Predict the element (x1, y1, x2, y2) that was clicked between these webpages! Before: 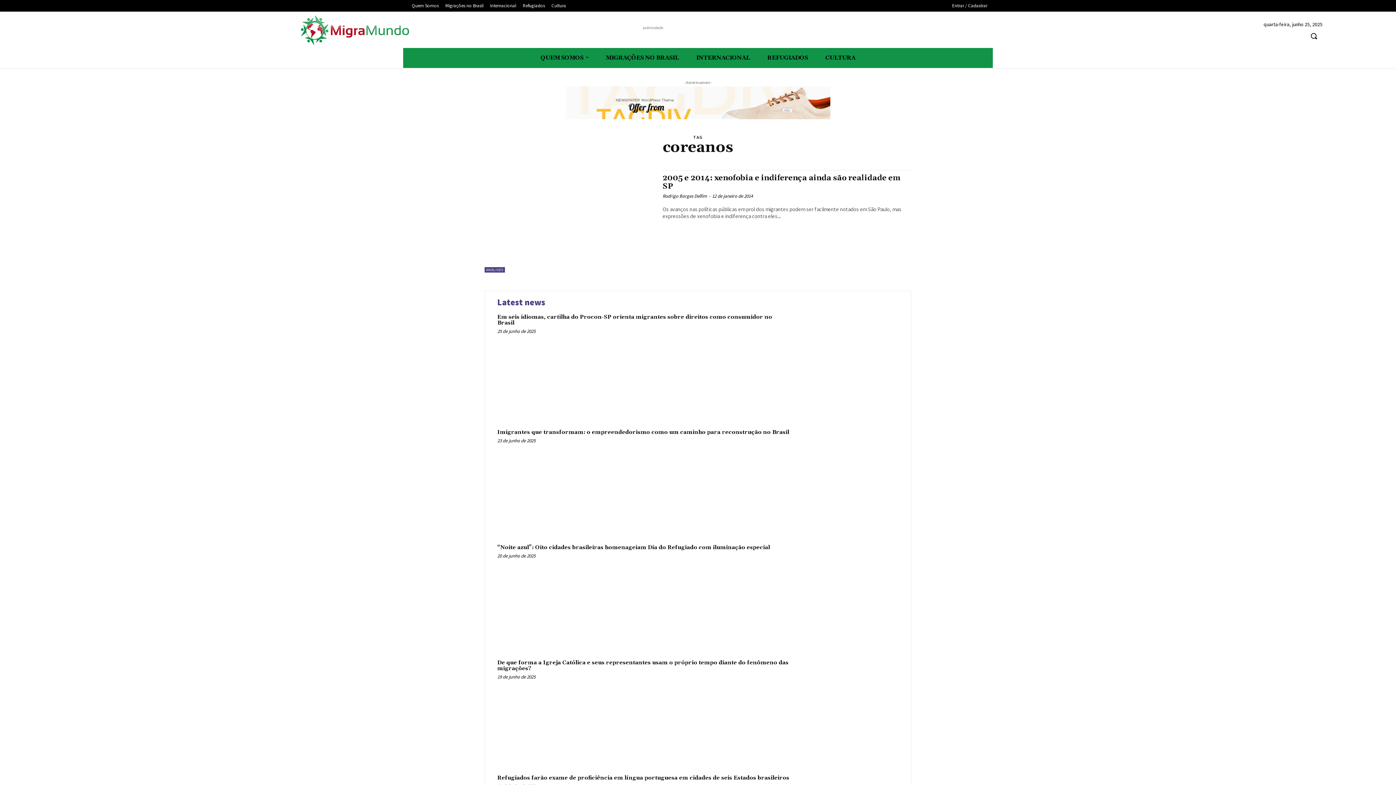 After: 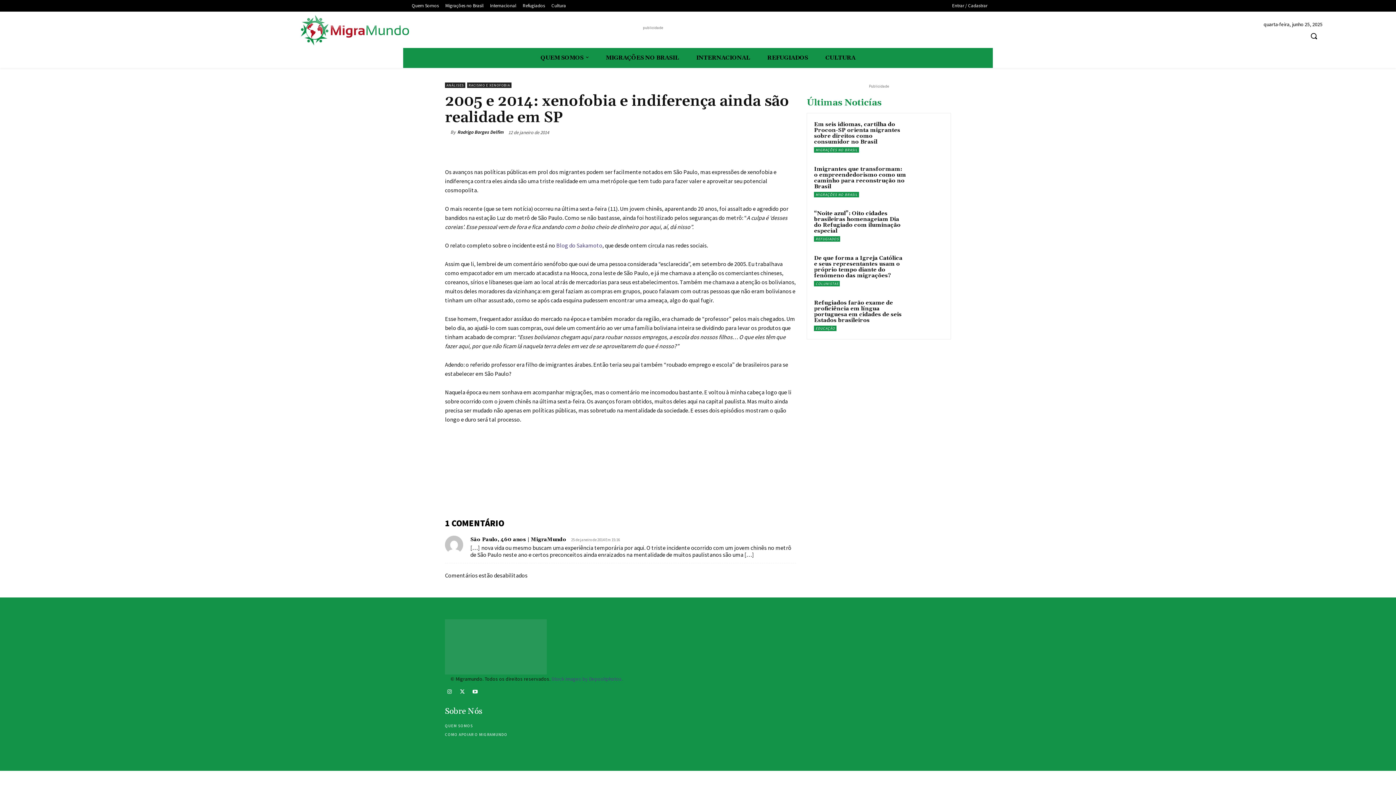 Action: bbox: (484, 170, 655, 272)